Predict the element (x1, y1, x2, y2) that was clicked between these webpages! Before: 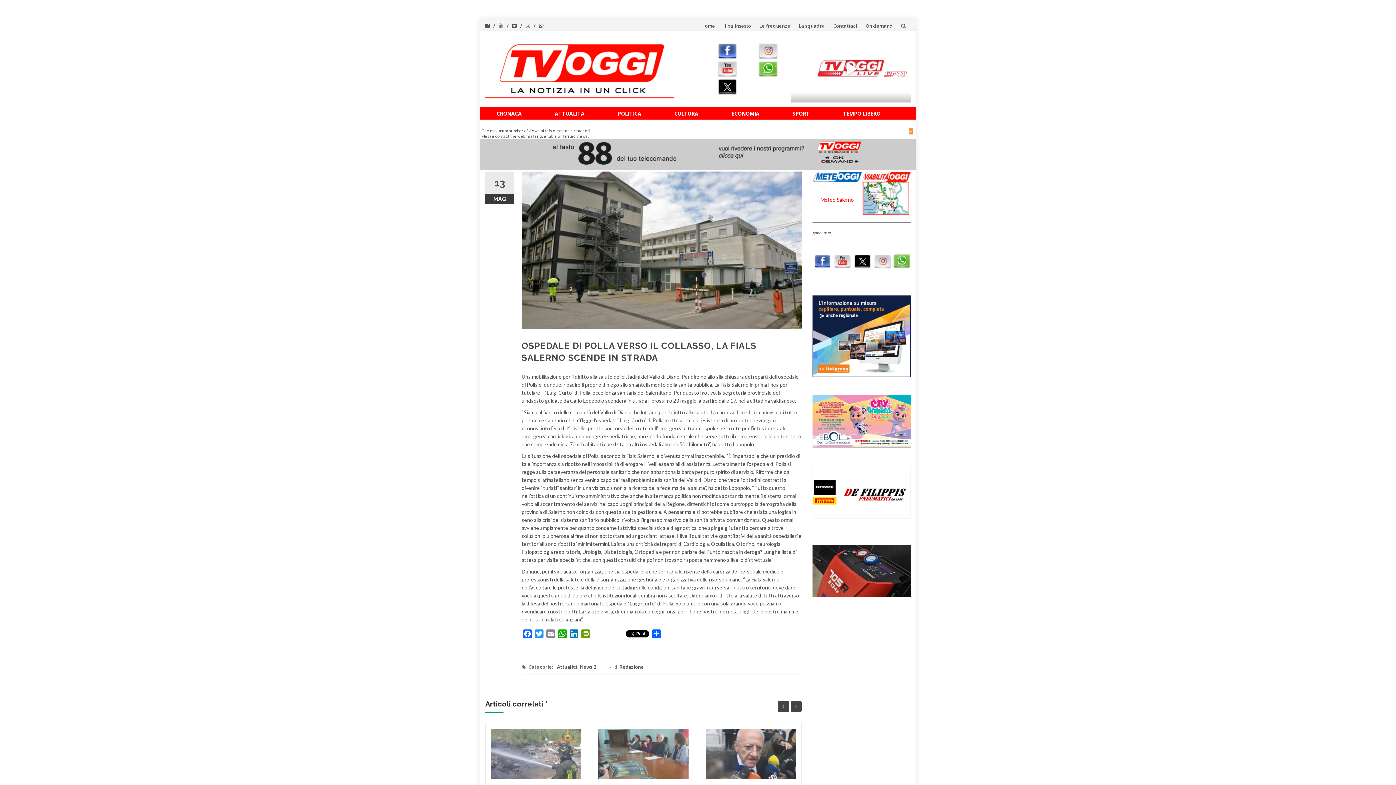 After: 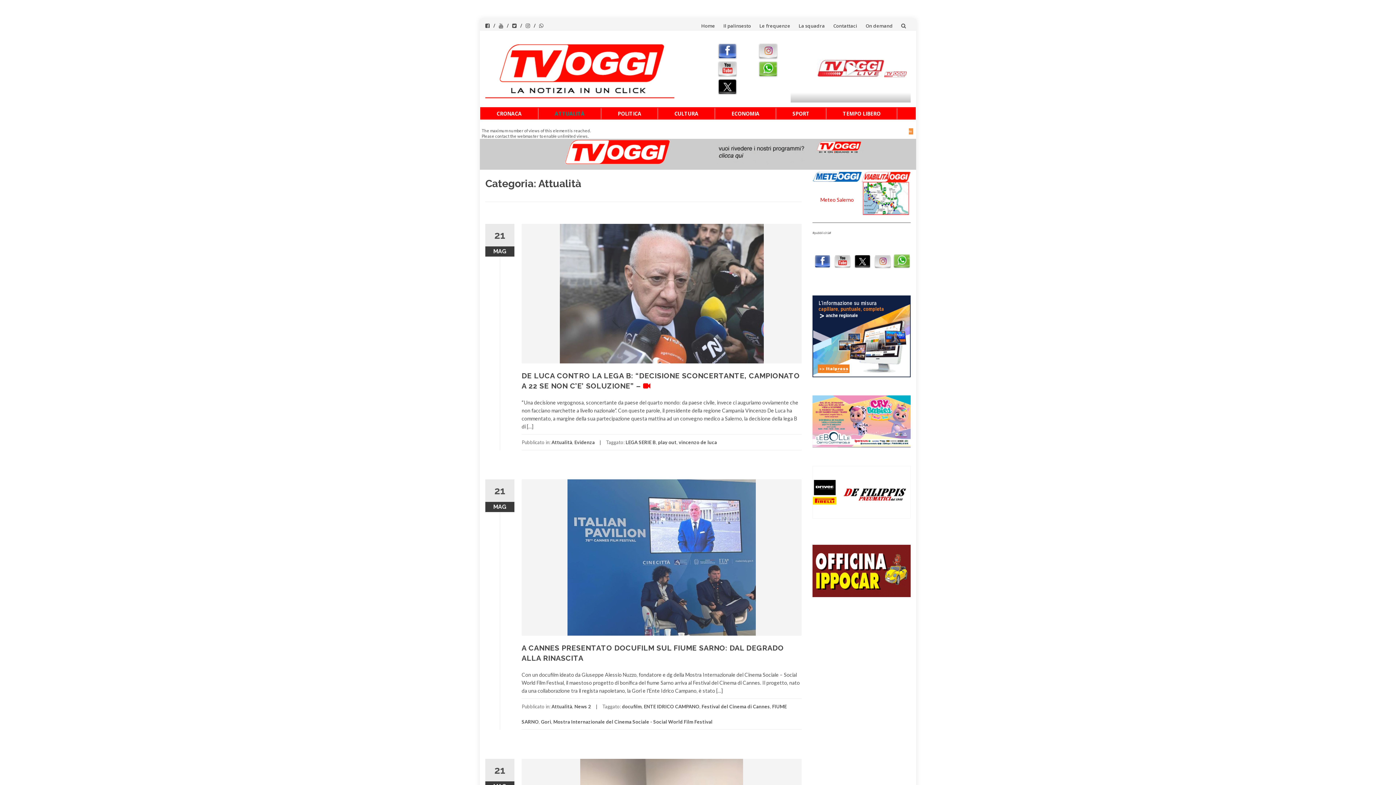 Action: bbox: (538, 107, 601, 119) label: ATTUALITÀ